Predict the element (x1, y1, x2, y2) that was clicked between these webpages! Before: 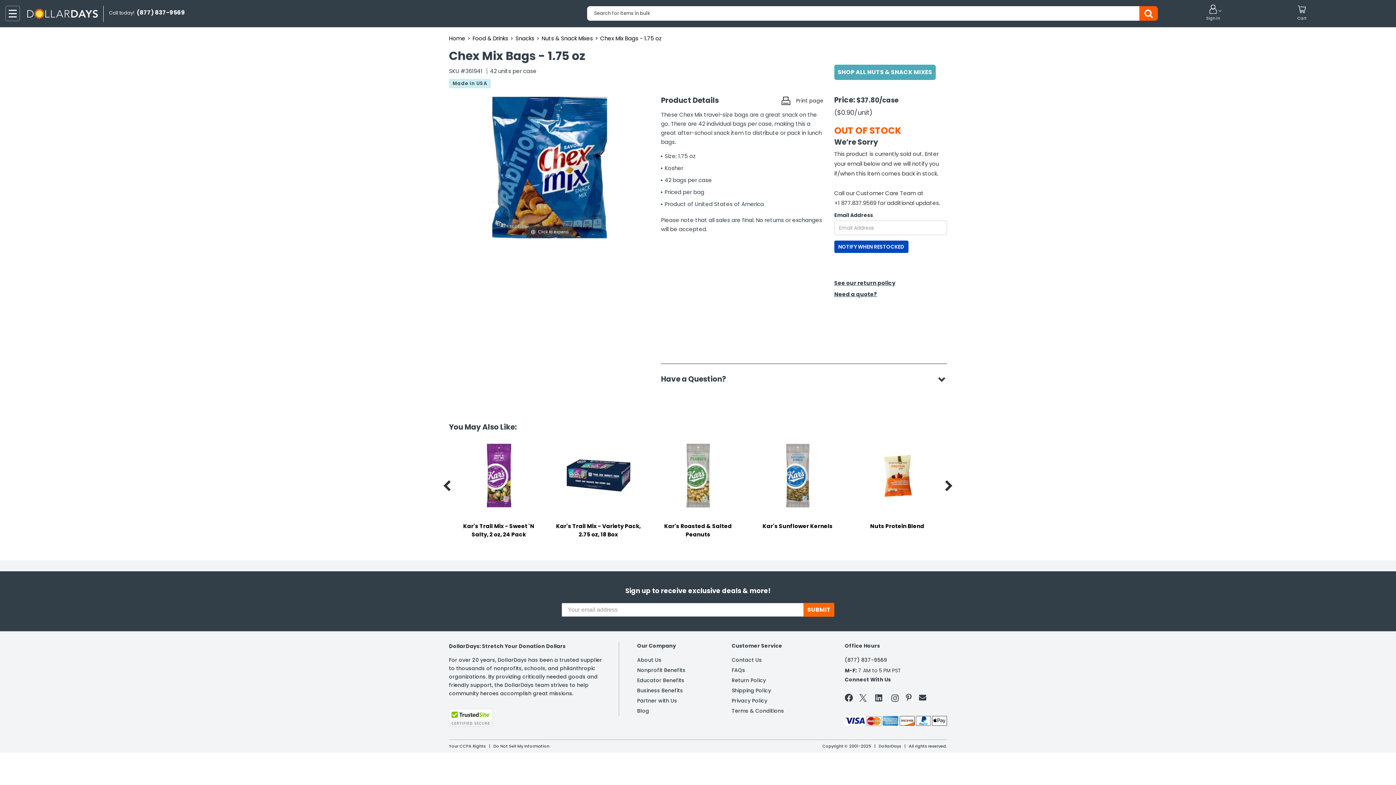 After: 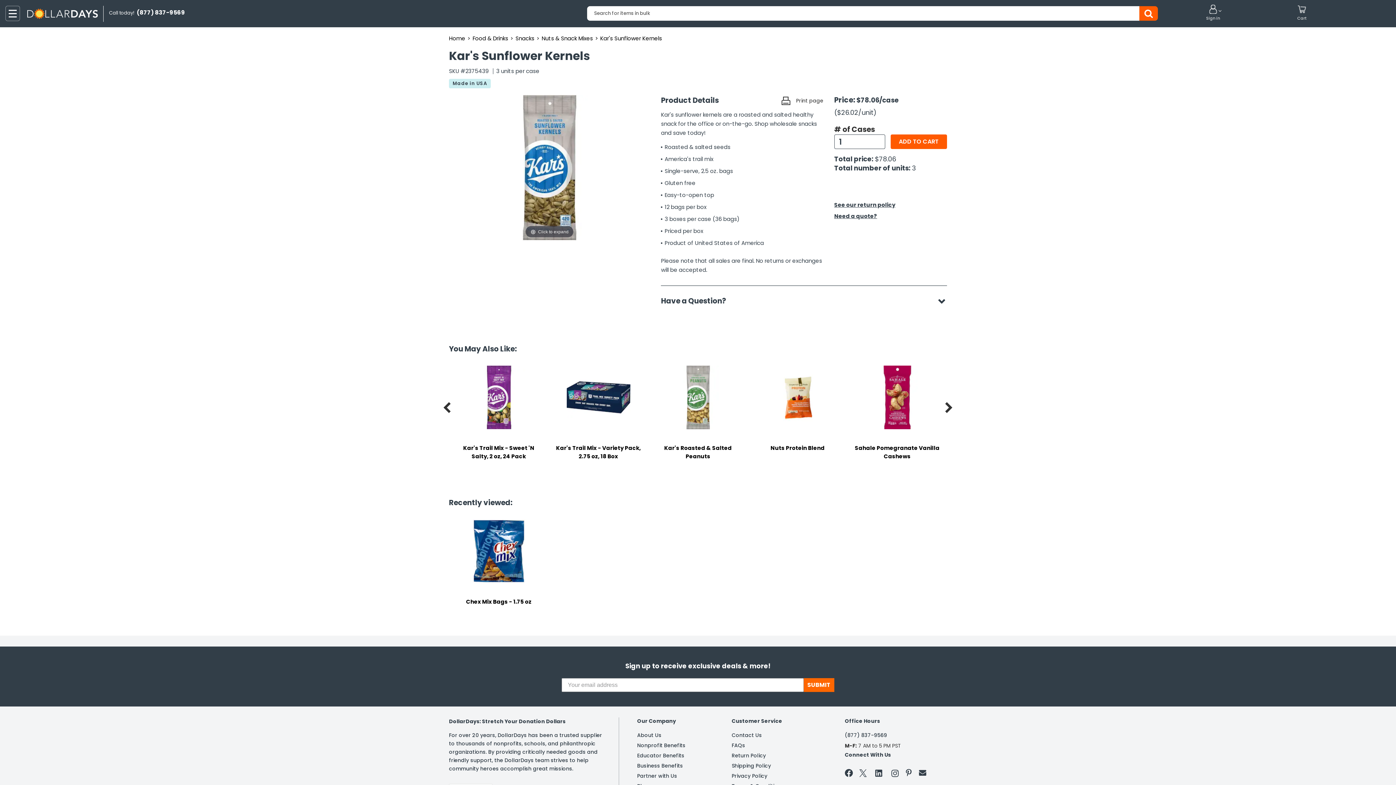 Action: bbox: (755, 444, 840, 534) label: Kar's Sunflower Kernels